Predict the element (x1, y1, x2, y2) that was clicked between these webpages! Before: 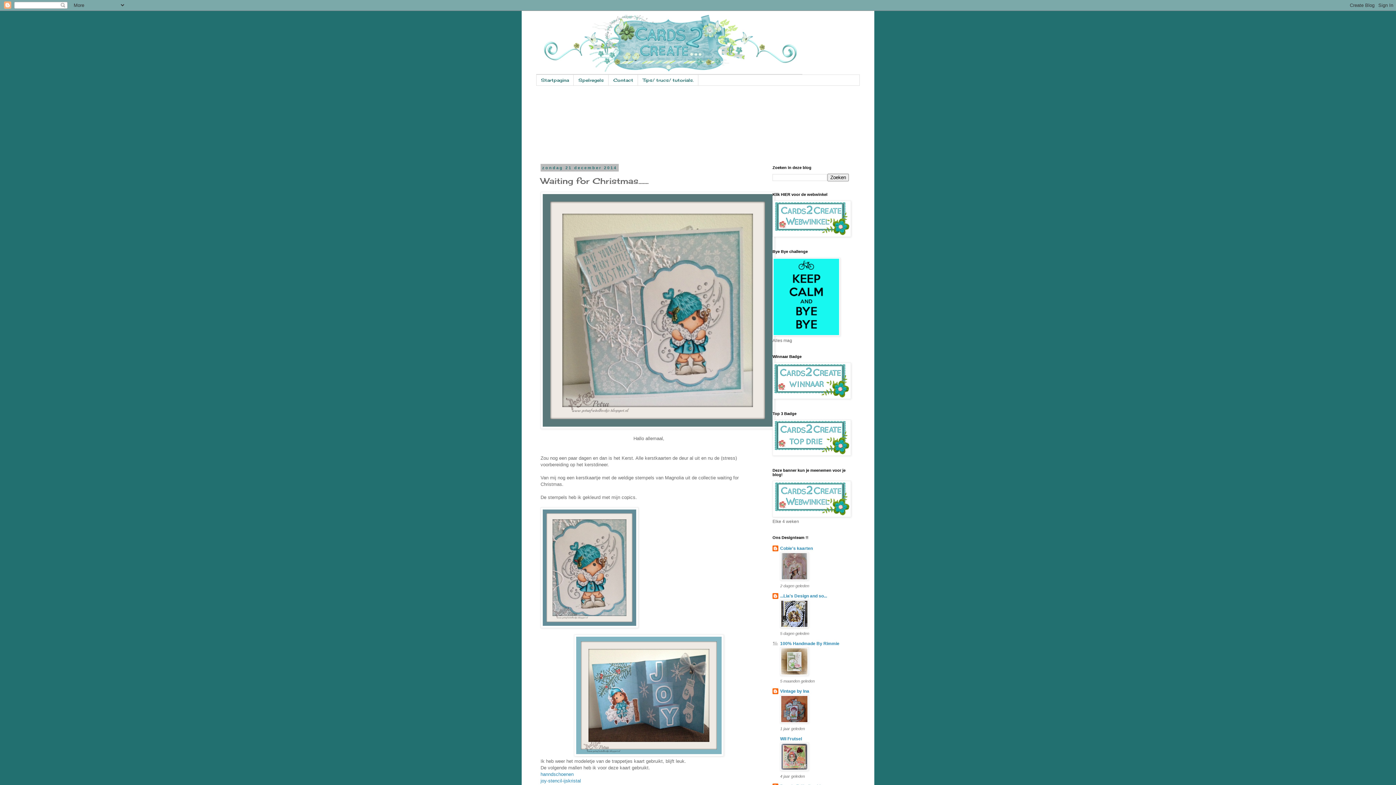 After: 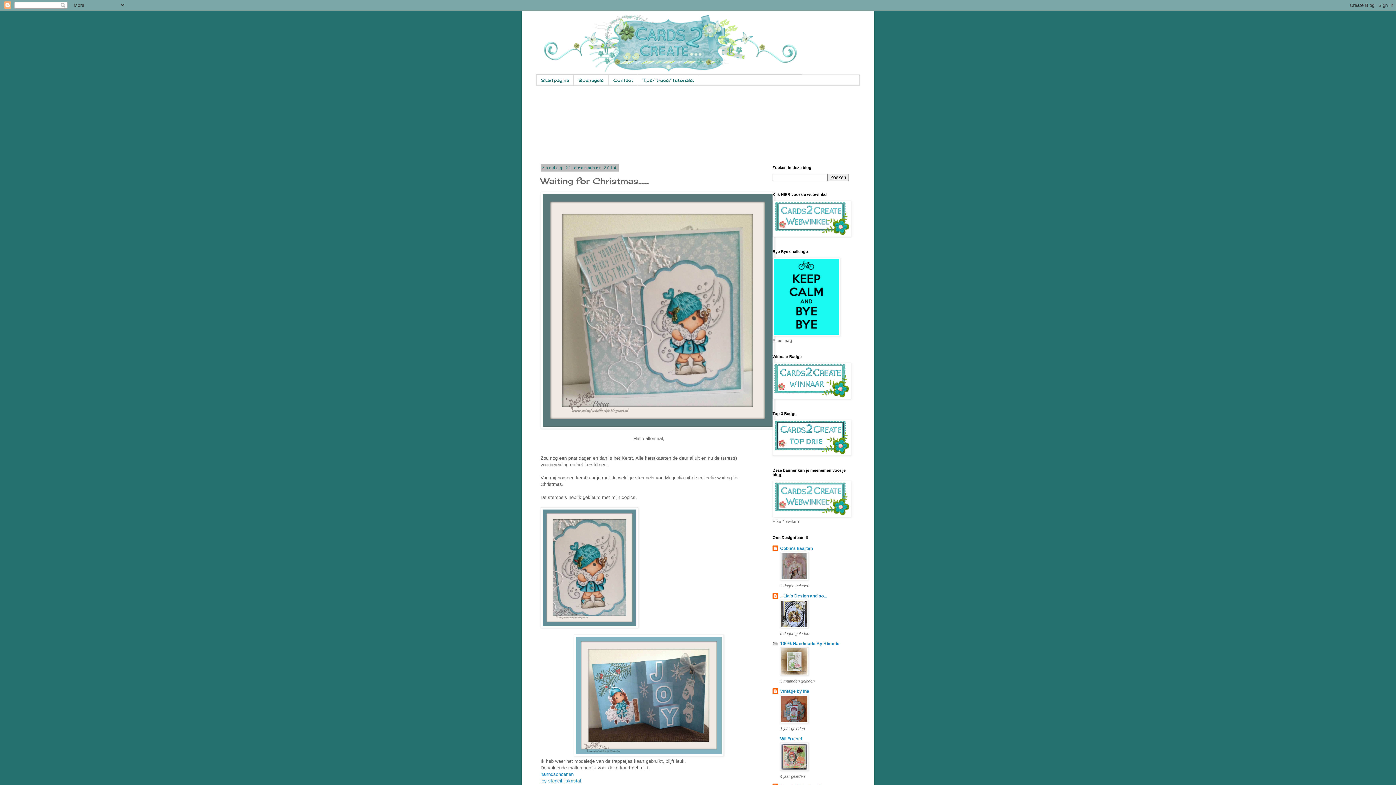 Action: bbox: (780, 767, 808, 772)